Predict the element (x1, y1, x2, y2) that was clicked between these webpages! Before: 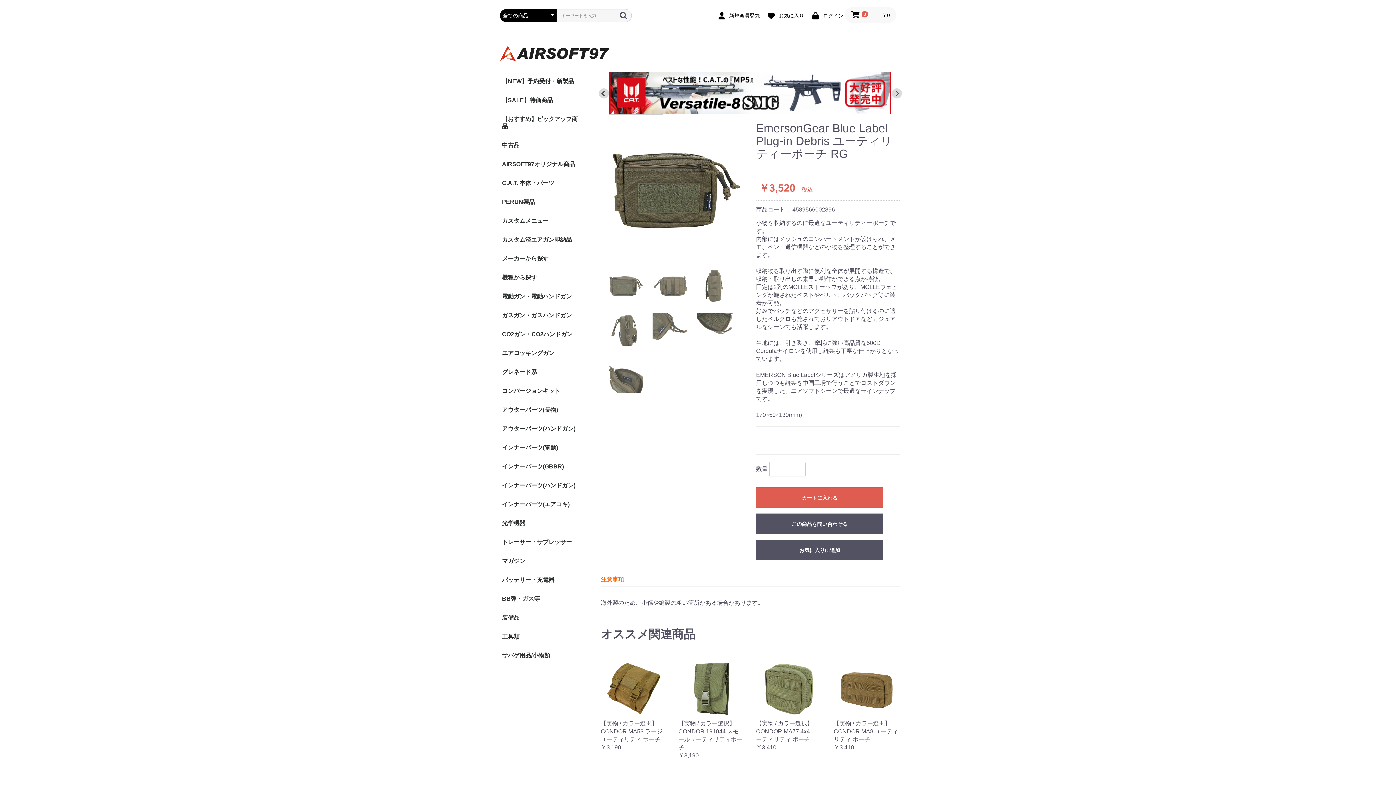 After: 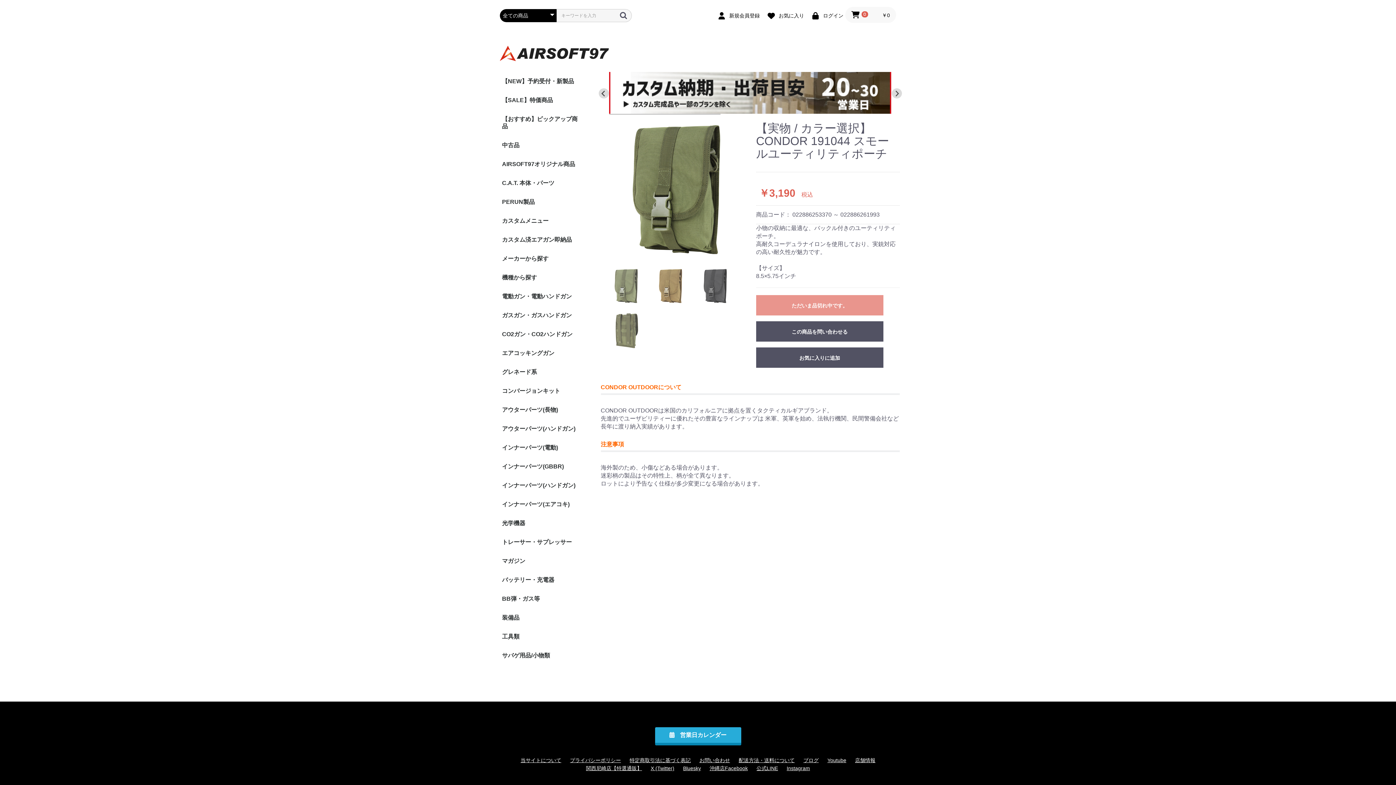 Action: bbox: (678, 661, 744, 760) label: 【実物 / カラー選択】CONDOR 191044 スモールユーティリティポーチ

￥3,190